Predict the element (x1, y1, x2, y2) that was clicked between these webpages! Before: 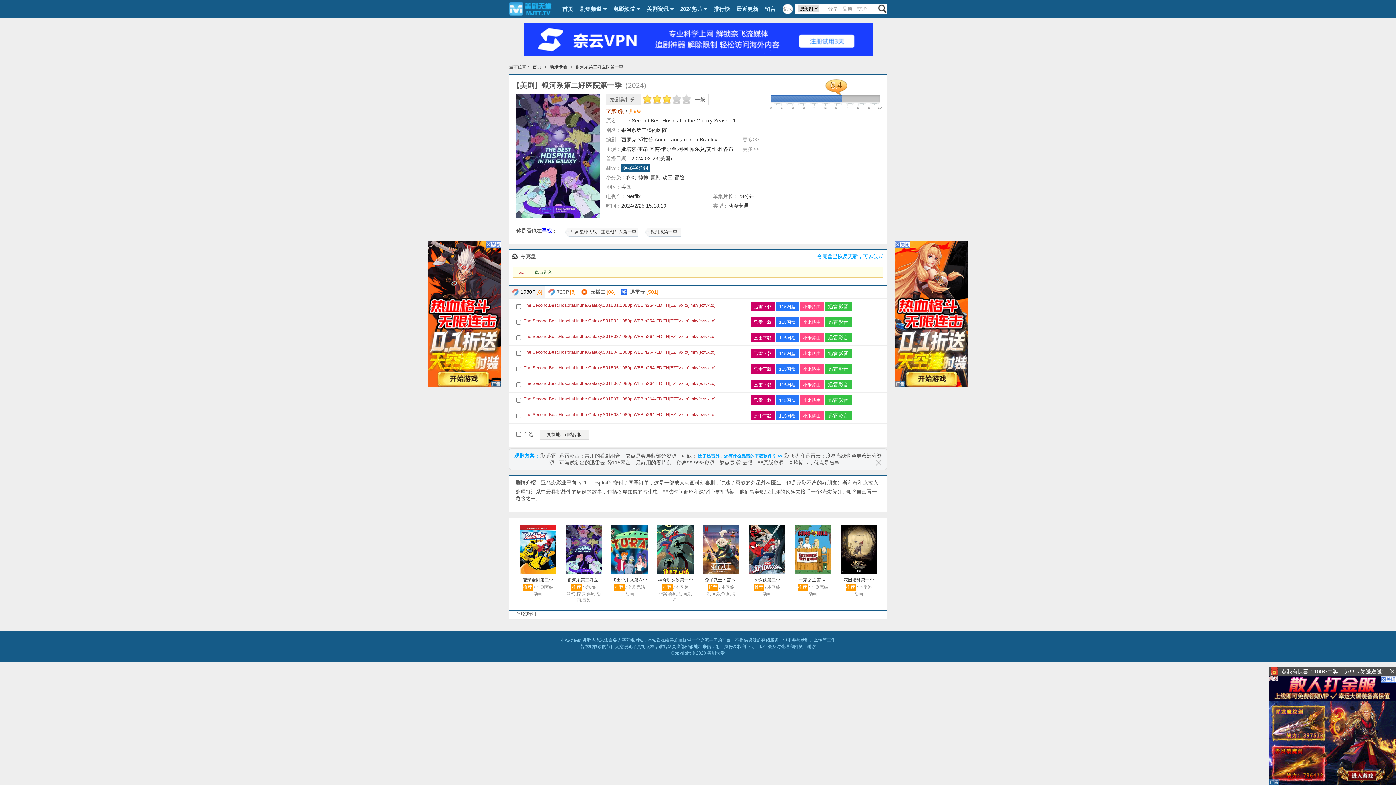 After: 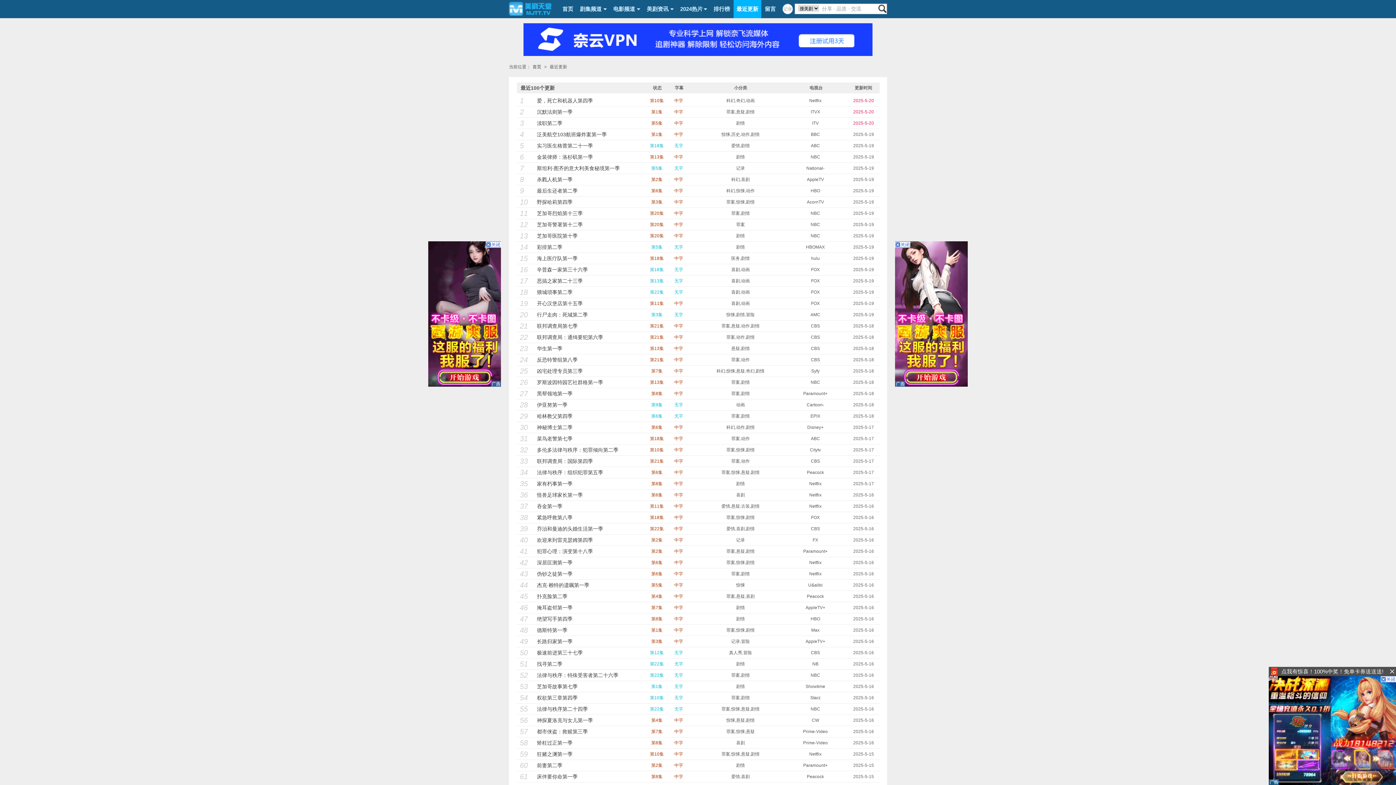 Action: bbox: (733, 2, 761, 15) label: 最近更新